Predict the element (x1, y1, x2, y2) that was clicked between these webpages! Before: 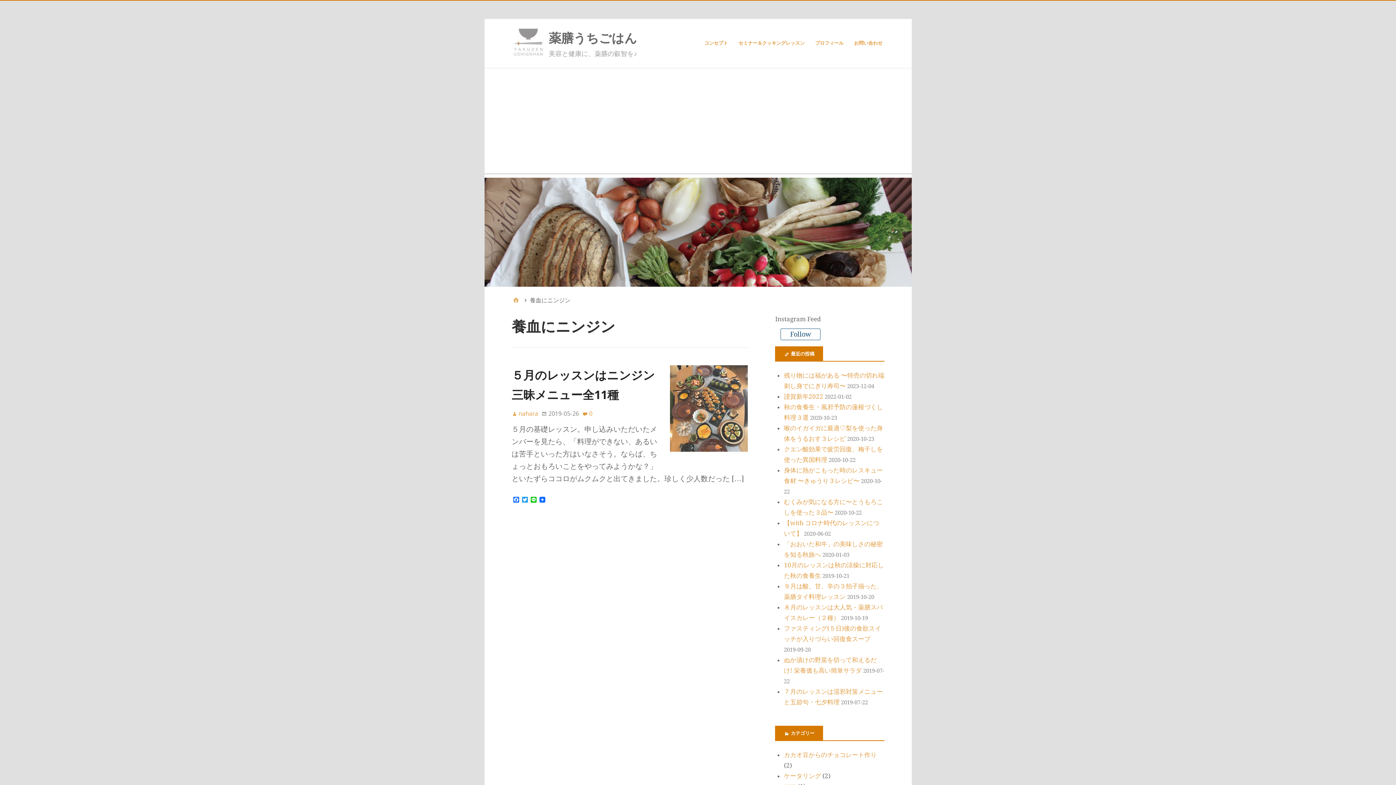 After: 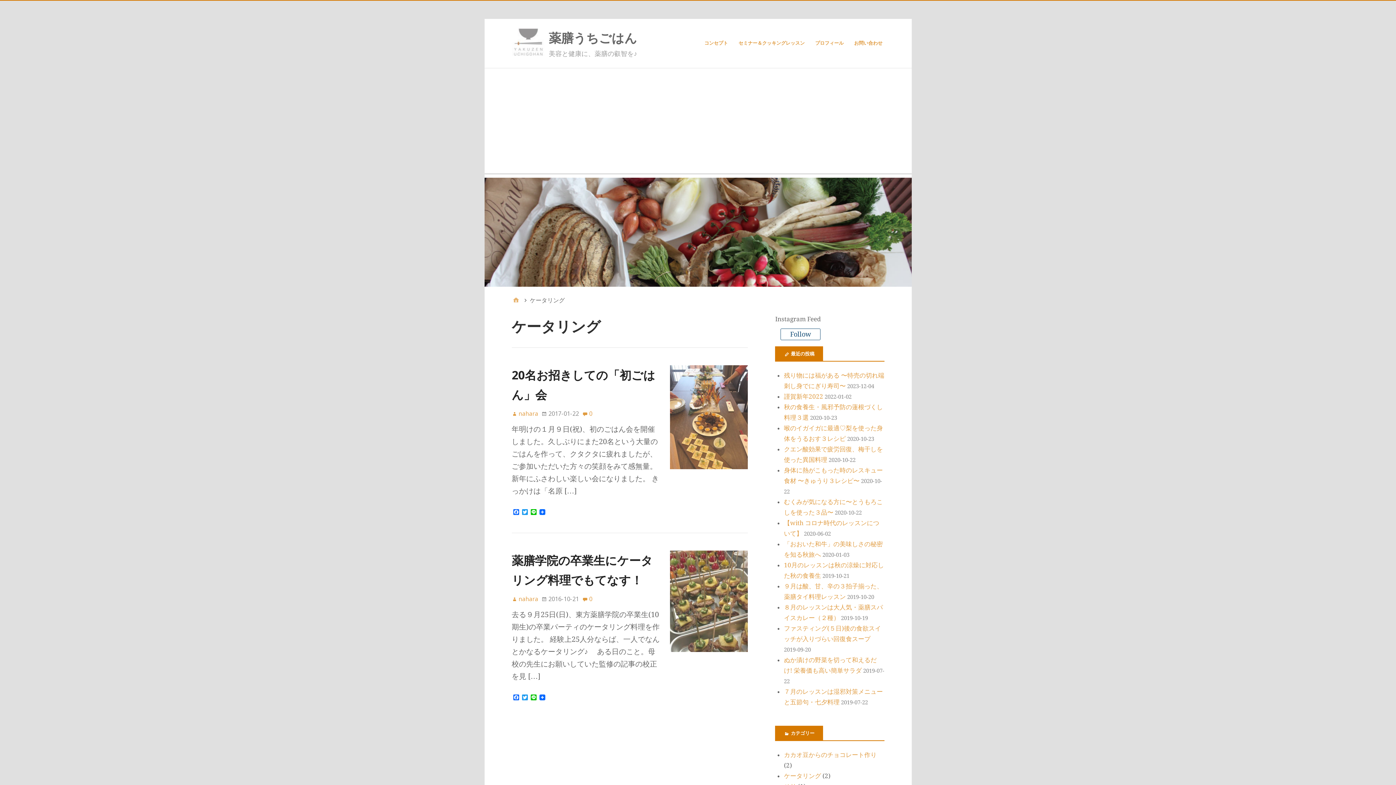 Action: label: ケータリング bbox: (784, 772, 821, 779)